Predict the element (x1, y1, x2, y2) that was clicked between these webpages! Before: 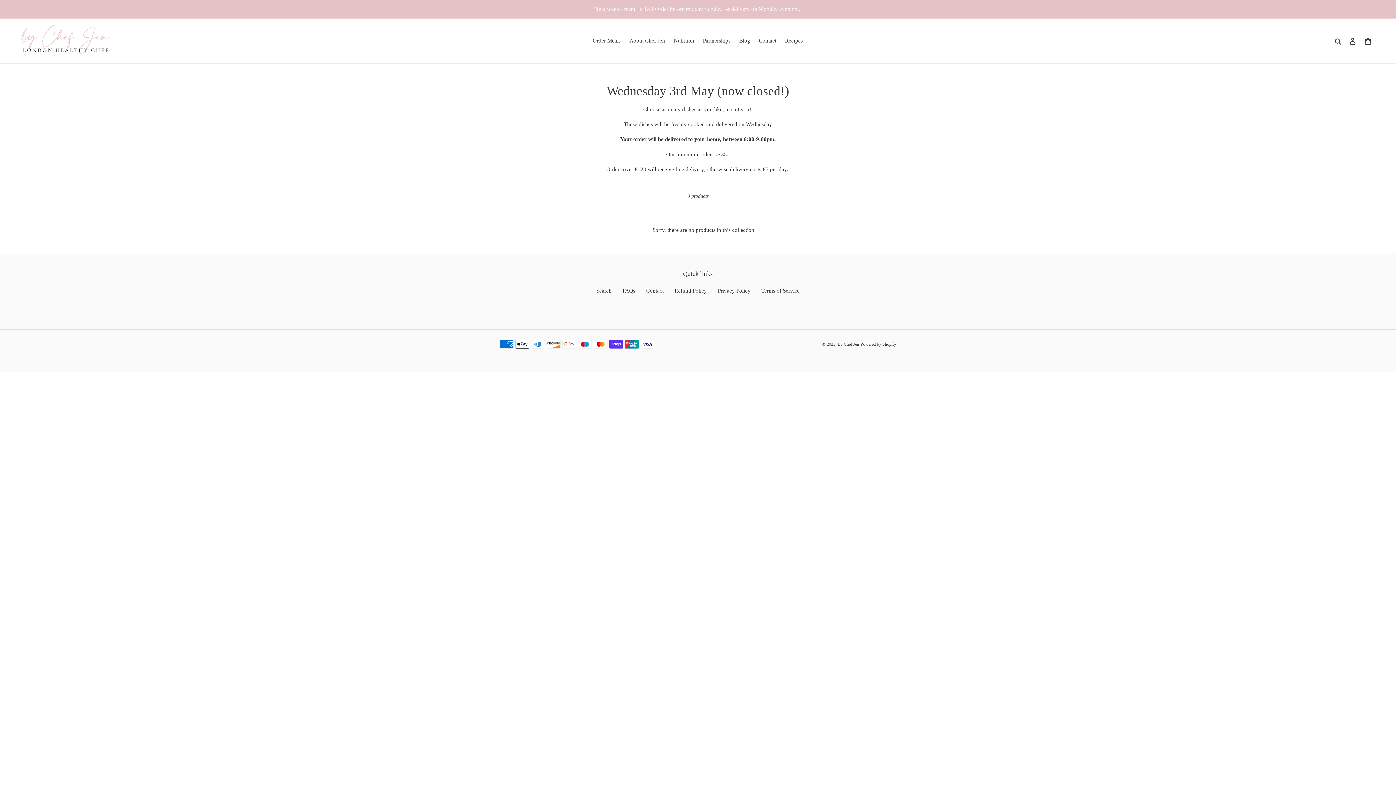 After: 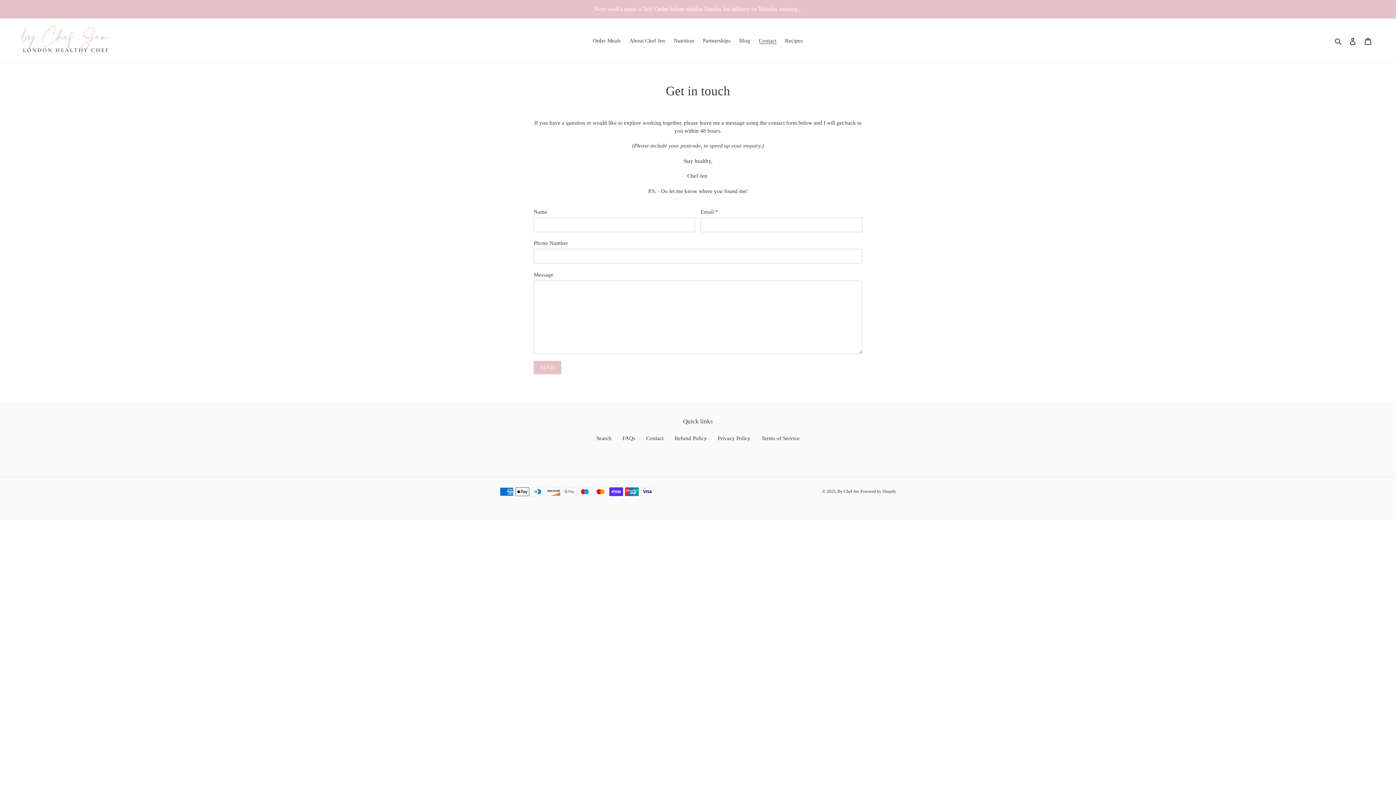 Action: bbox: (646, 288, 663, 293) label: Contact